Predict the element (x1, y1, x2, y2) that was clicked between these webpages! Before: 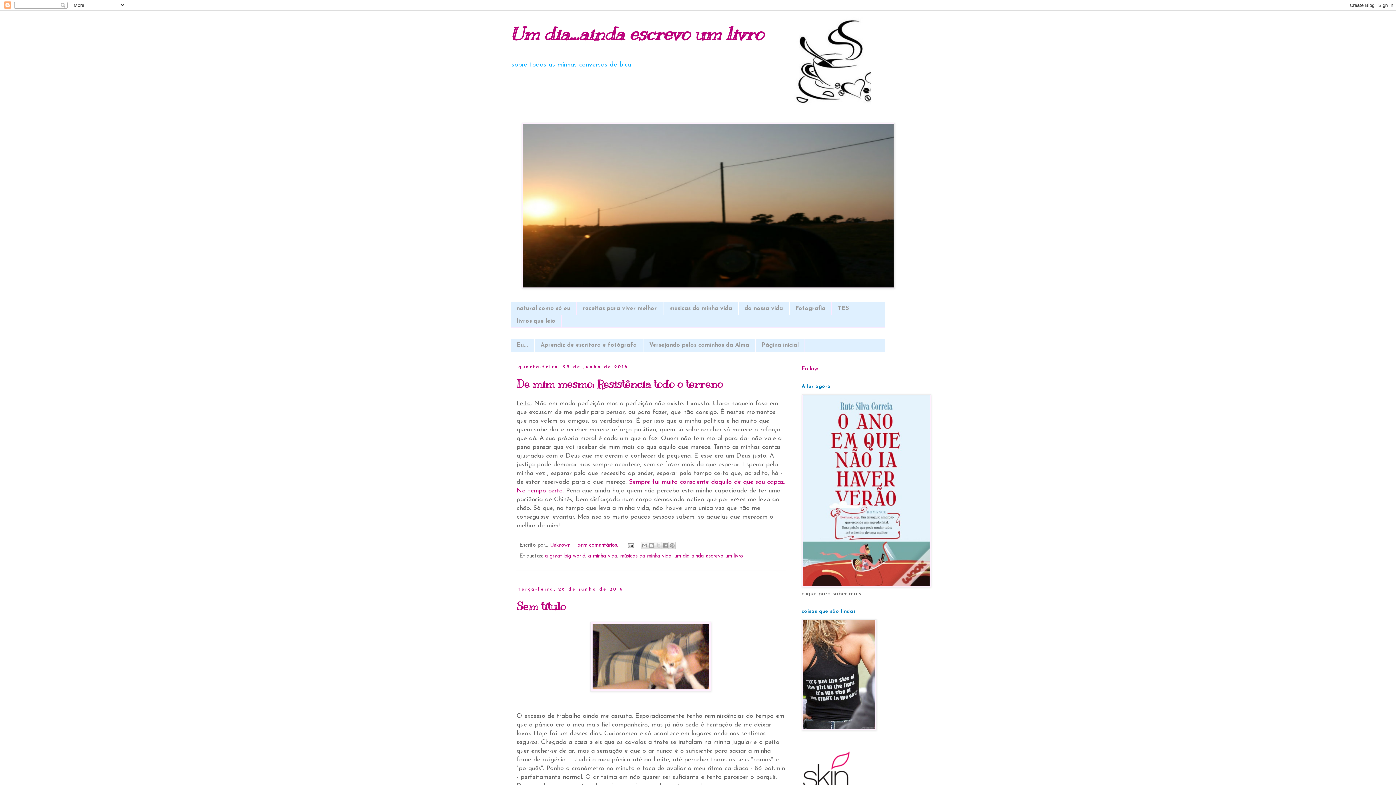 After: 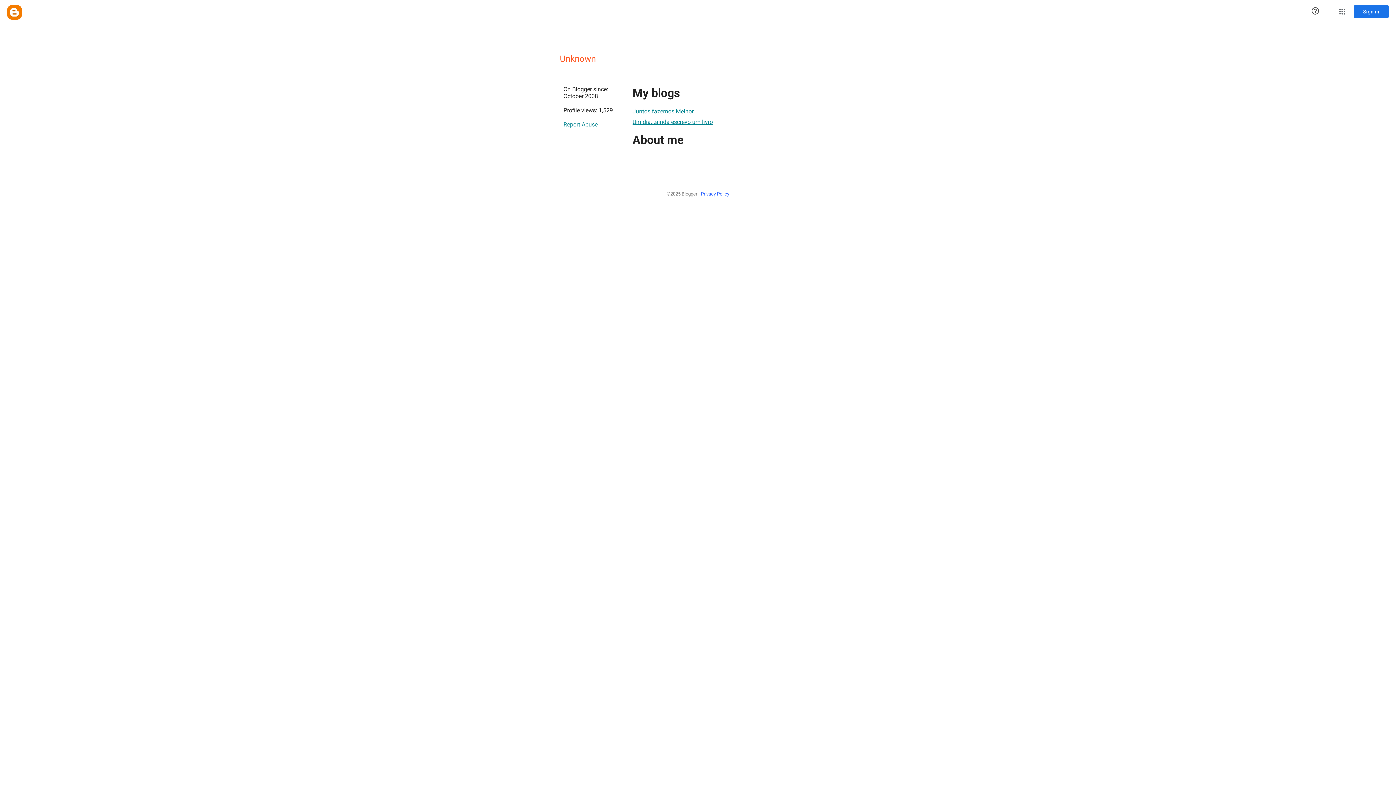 Action: label: Unknown  bbox: (550, 542, 572, 548)